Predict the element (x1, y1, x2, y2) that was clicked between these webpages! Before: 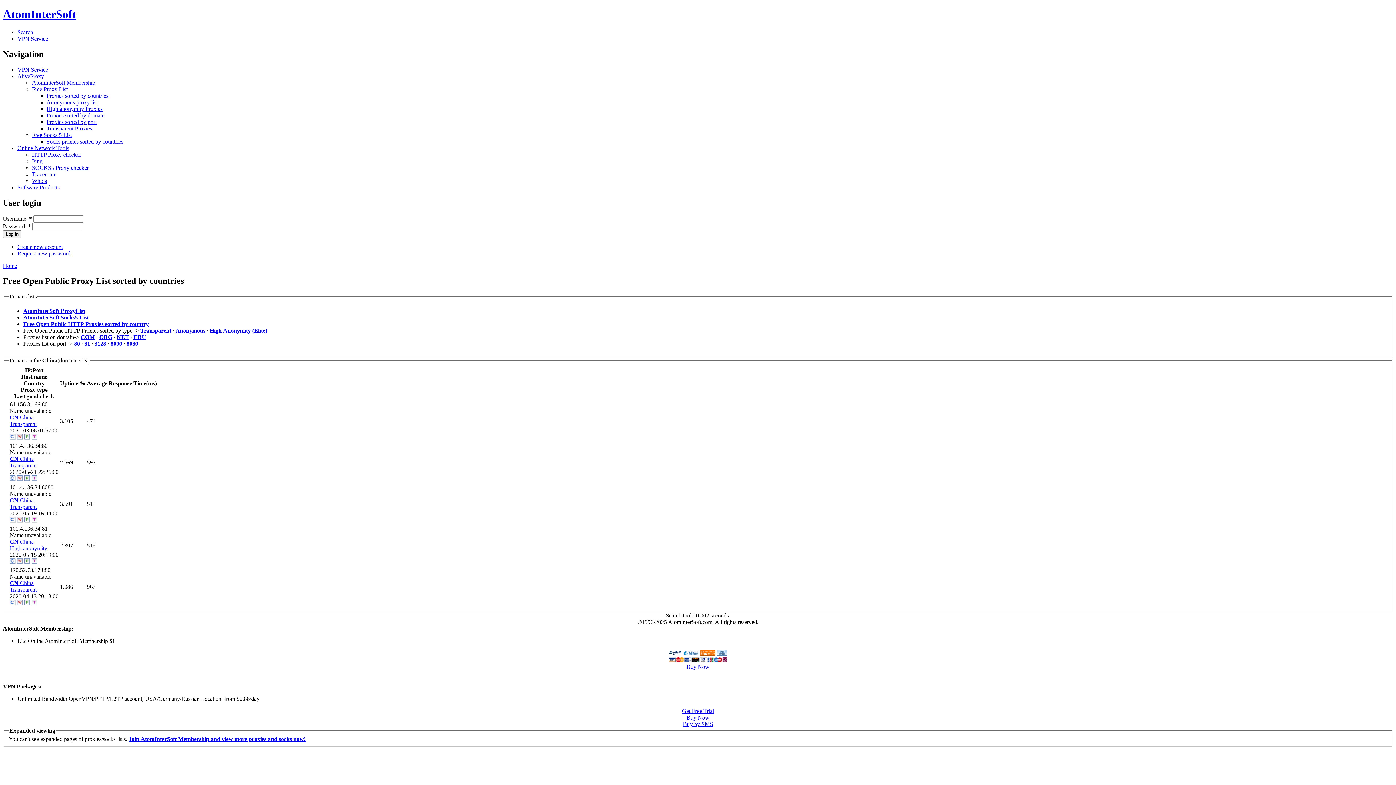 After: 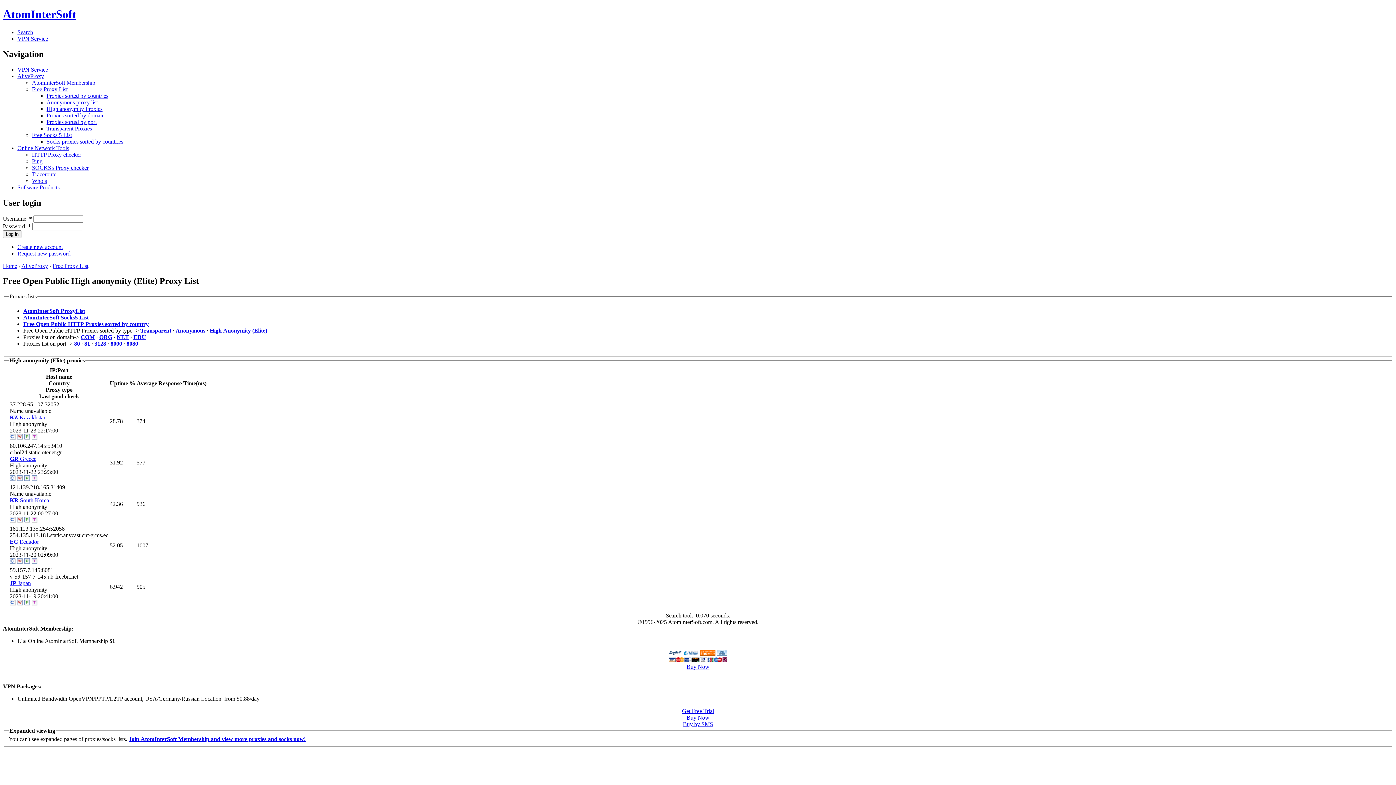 Action: label: High anonymity bbox: (9, 545, 47, 551)